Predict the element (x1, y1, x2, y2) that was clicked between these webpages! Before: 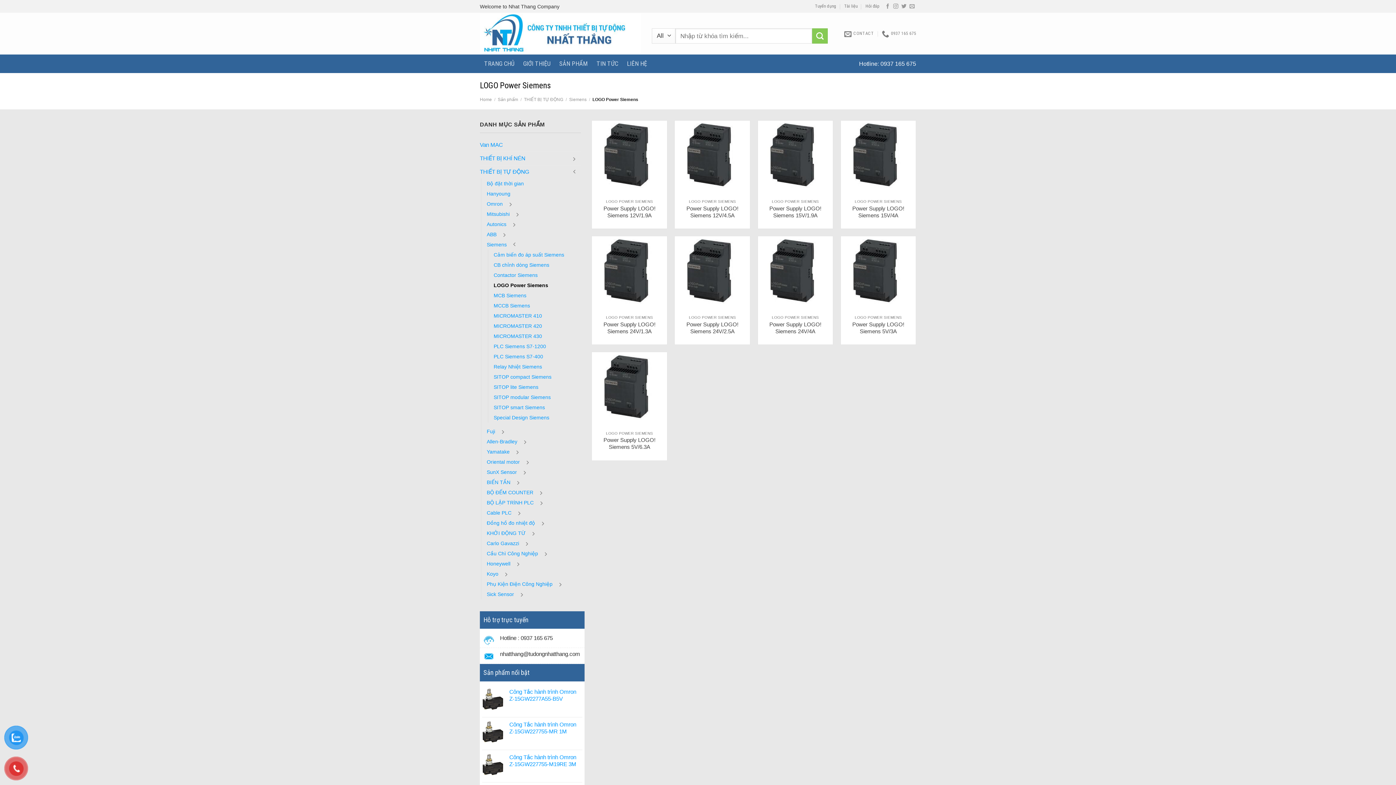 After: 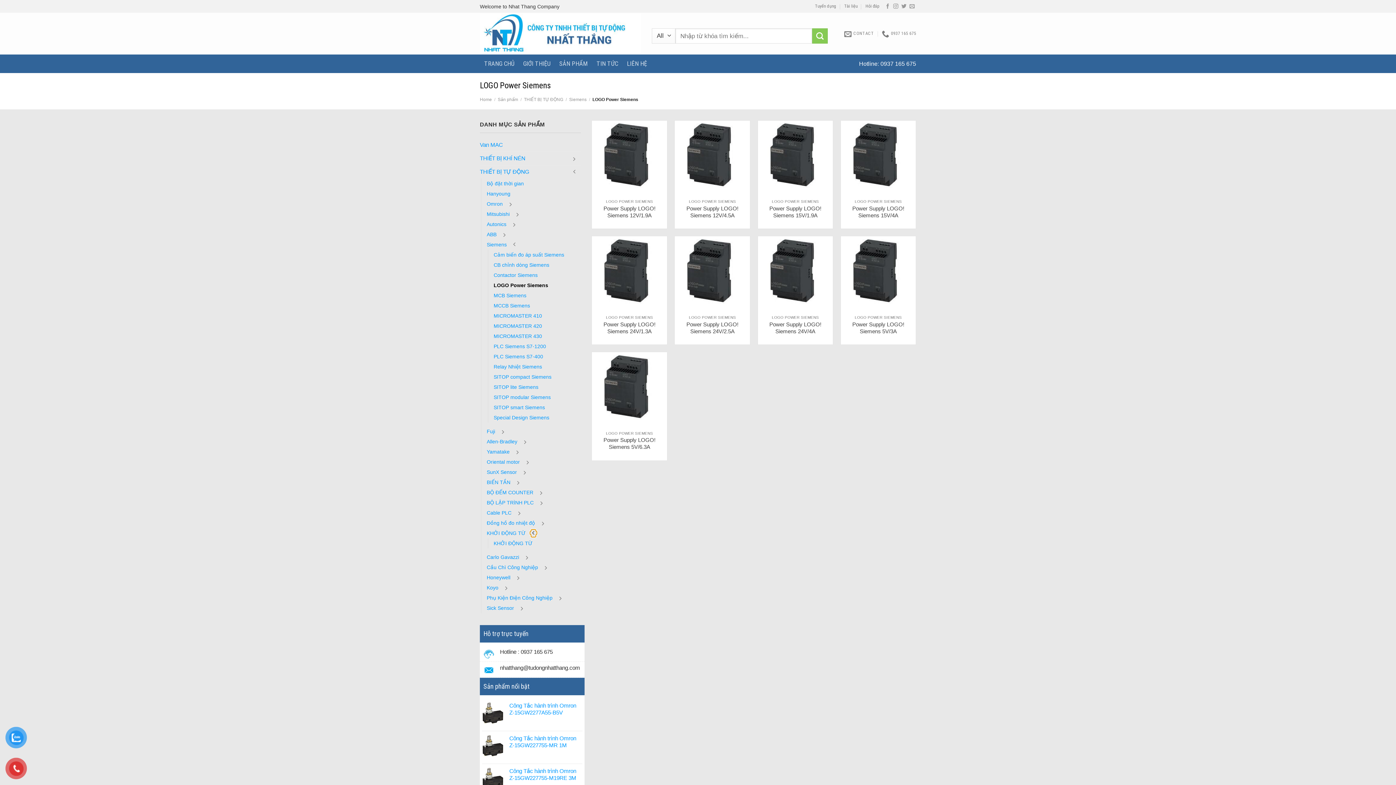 Action: label: Toggle bbox: (530, 529, 536, 537)